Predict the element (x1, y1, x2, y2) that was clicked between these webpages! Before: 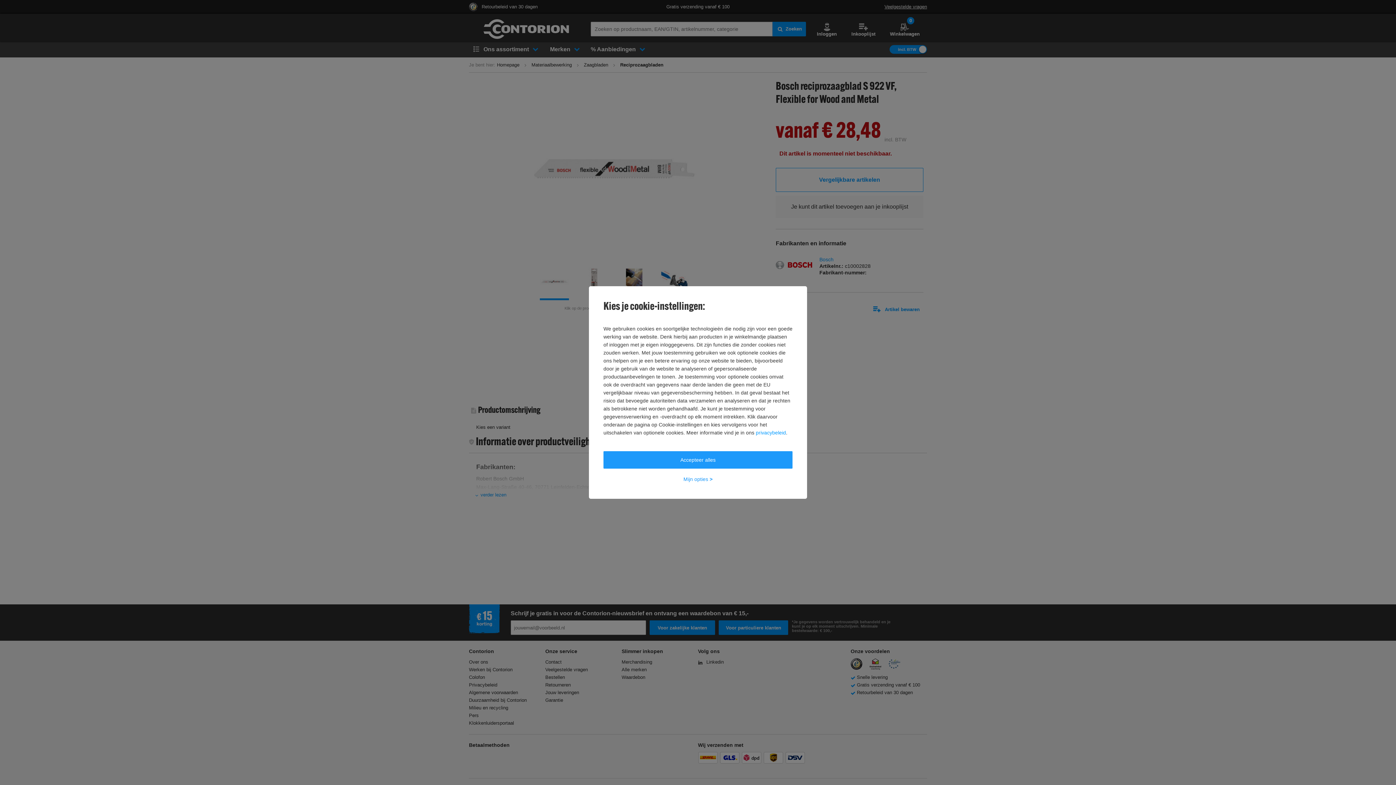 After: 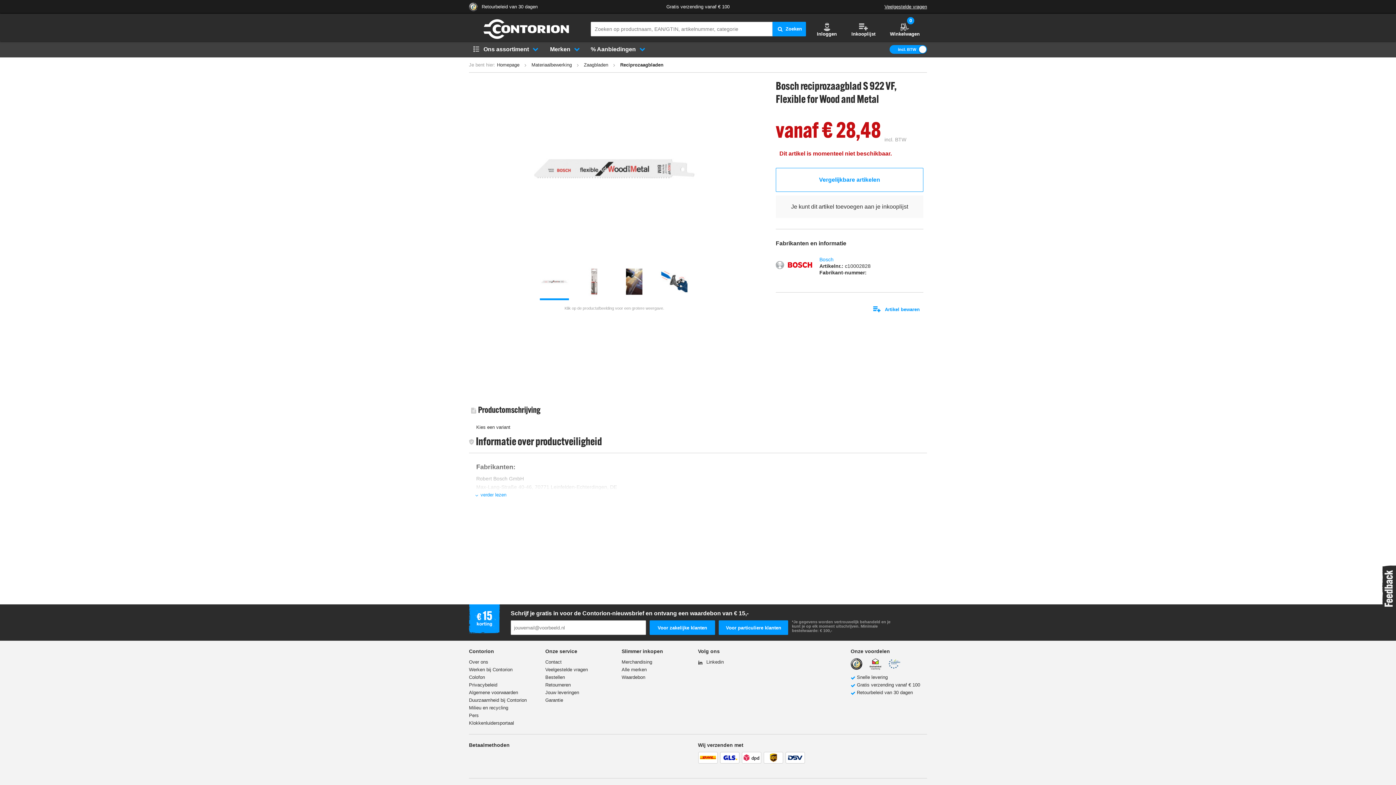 Action: label: Accepteer alles bbox: (603, 451, 792, 468)